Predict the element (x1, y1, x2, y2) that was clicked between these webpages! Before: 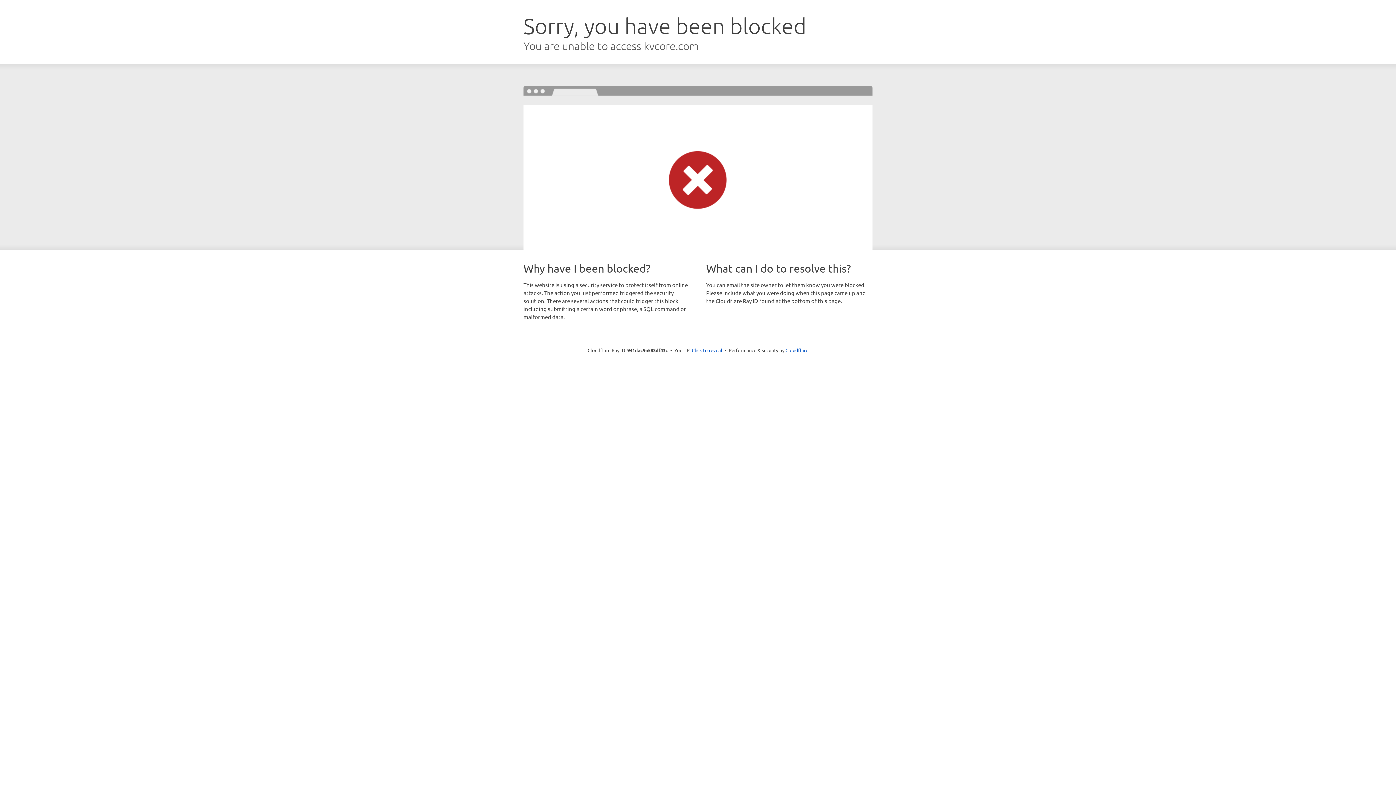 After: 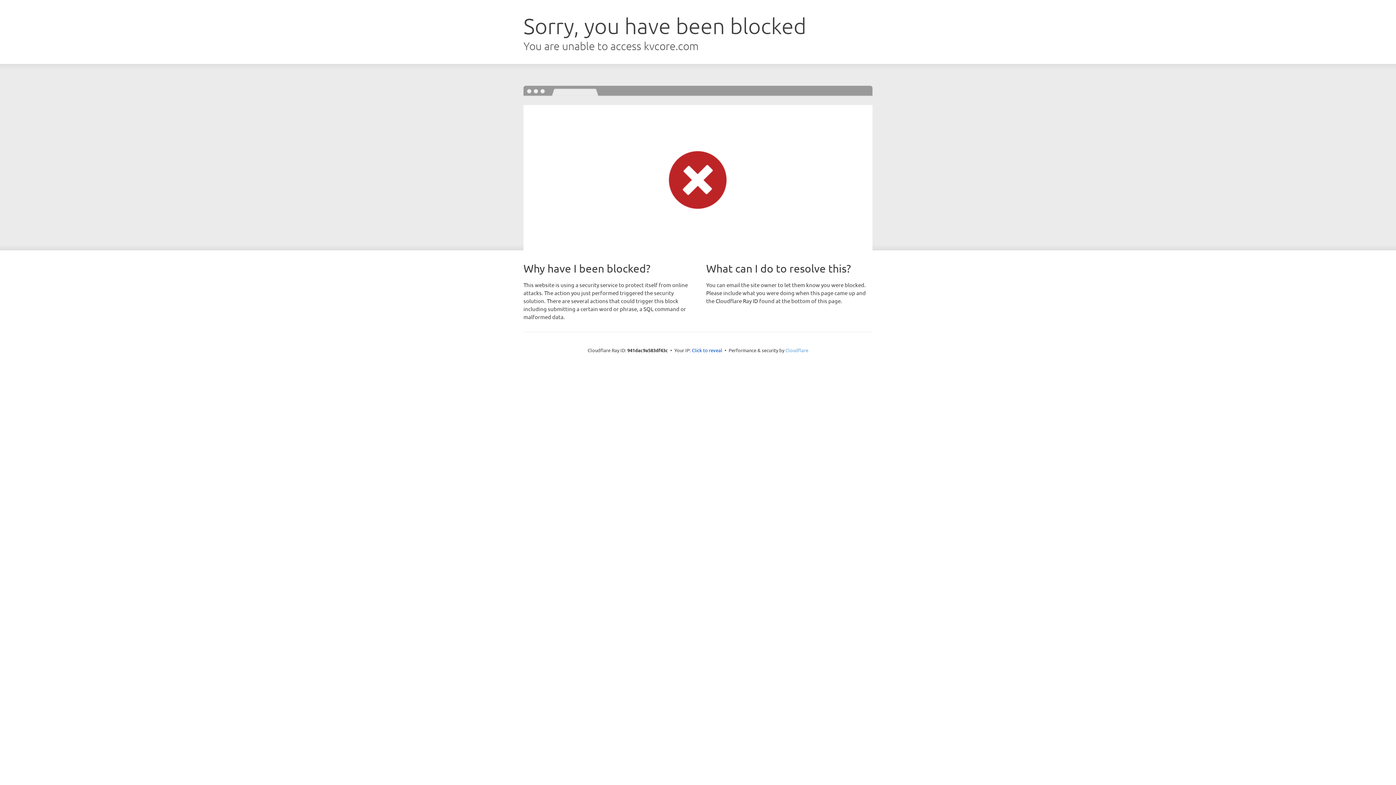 Action: bbox: (785, 347, 808, 353) label: Cloudflare